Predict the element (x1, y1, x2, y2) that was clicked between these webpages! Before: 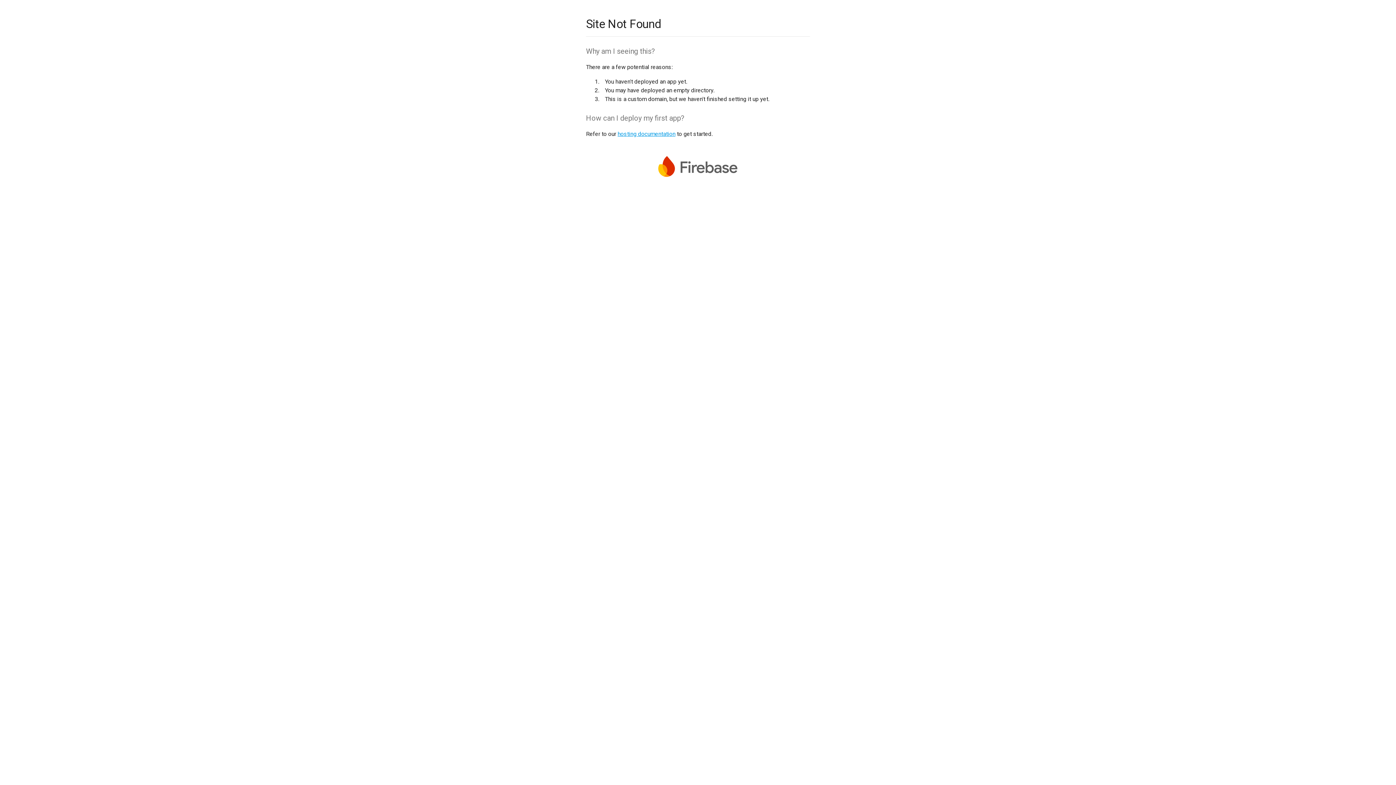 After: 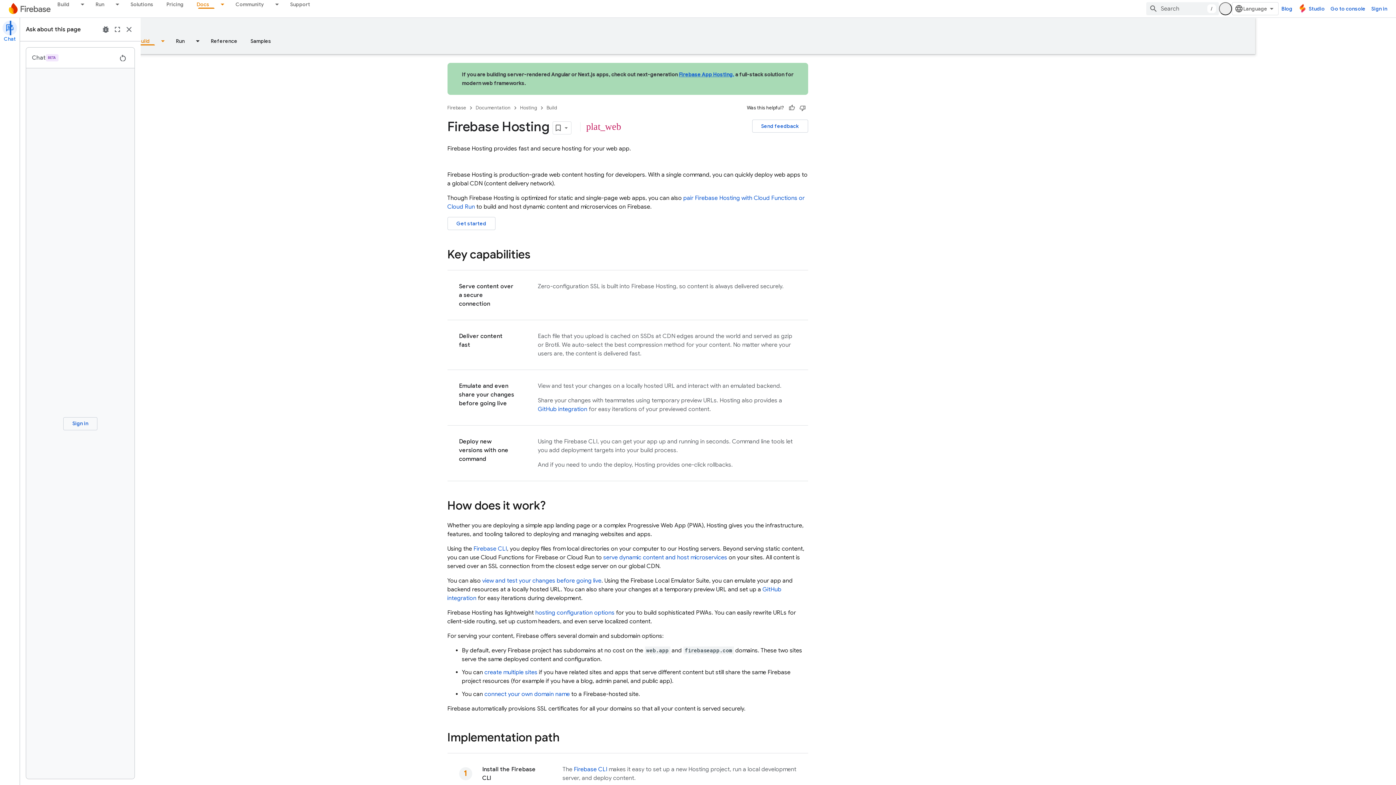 Action: label: hosting documentation bbox: (617, 130, 675, 137)